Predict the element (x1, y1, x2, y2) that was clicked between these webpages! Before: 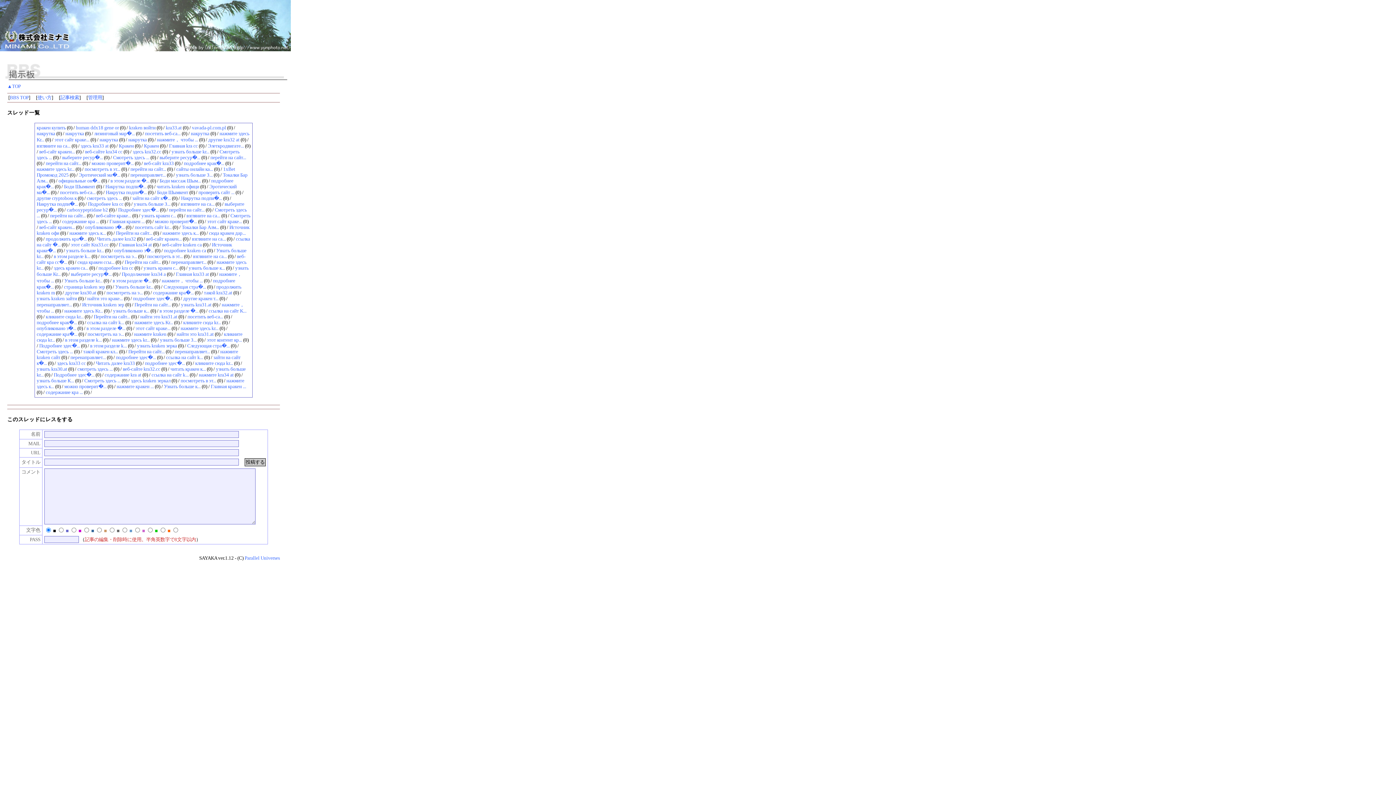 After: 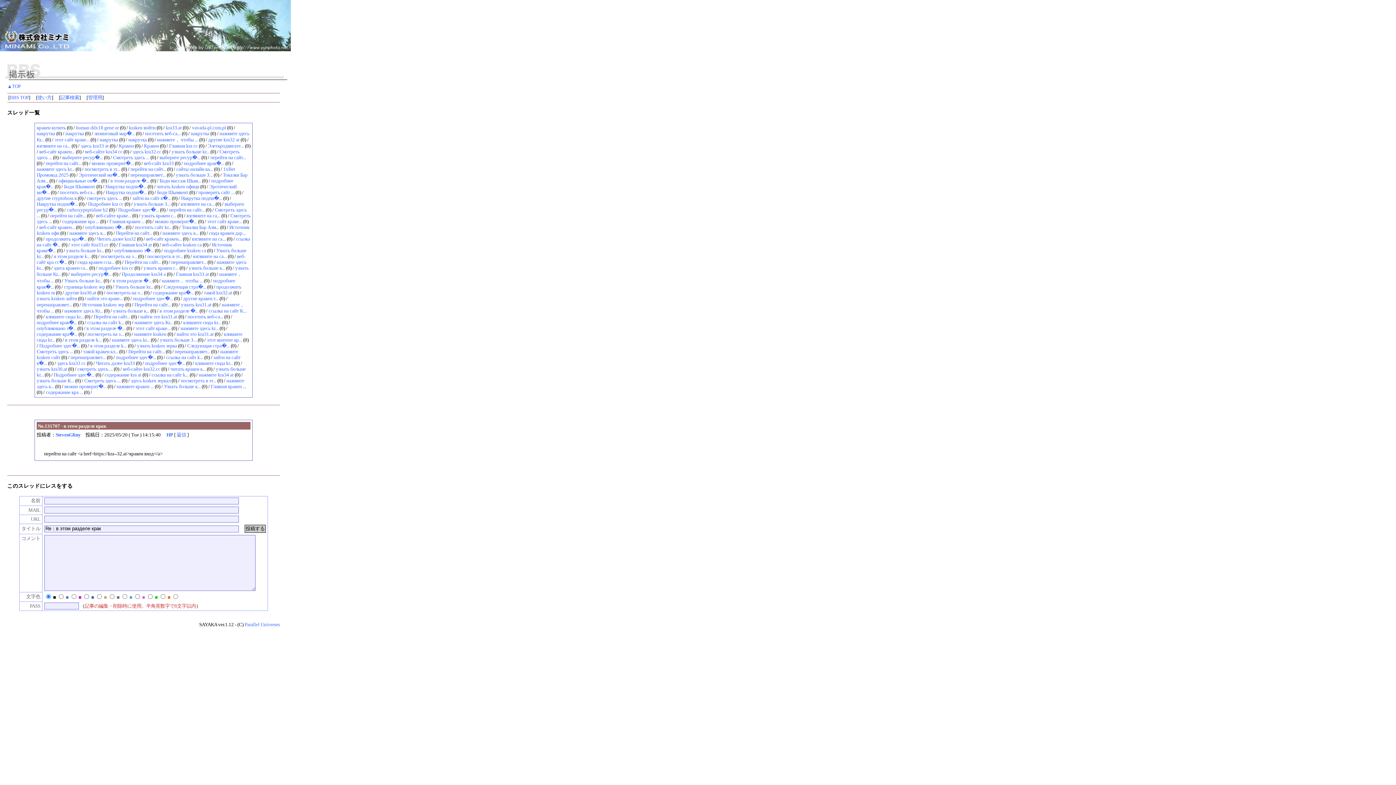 Action: bbox: (159, 308, 198, 313) label: в этом разделе �...